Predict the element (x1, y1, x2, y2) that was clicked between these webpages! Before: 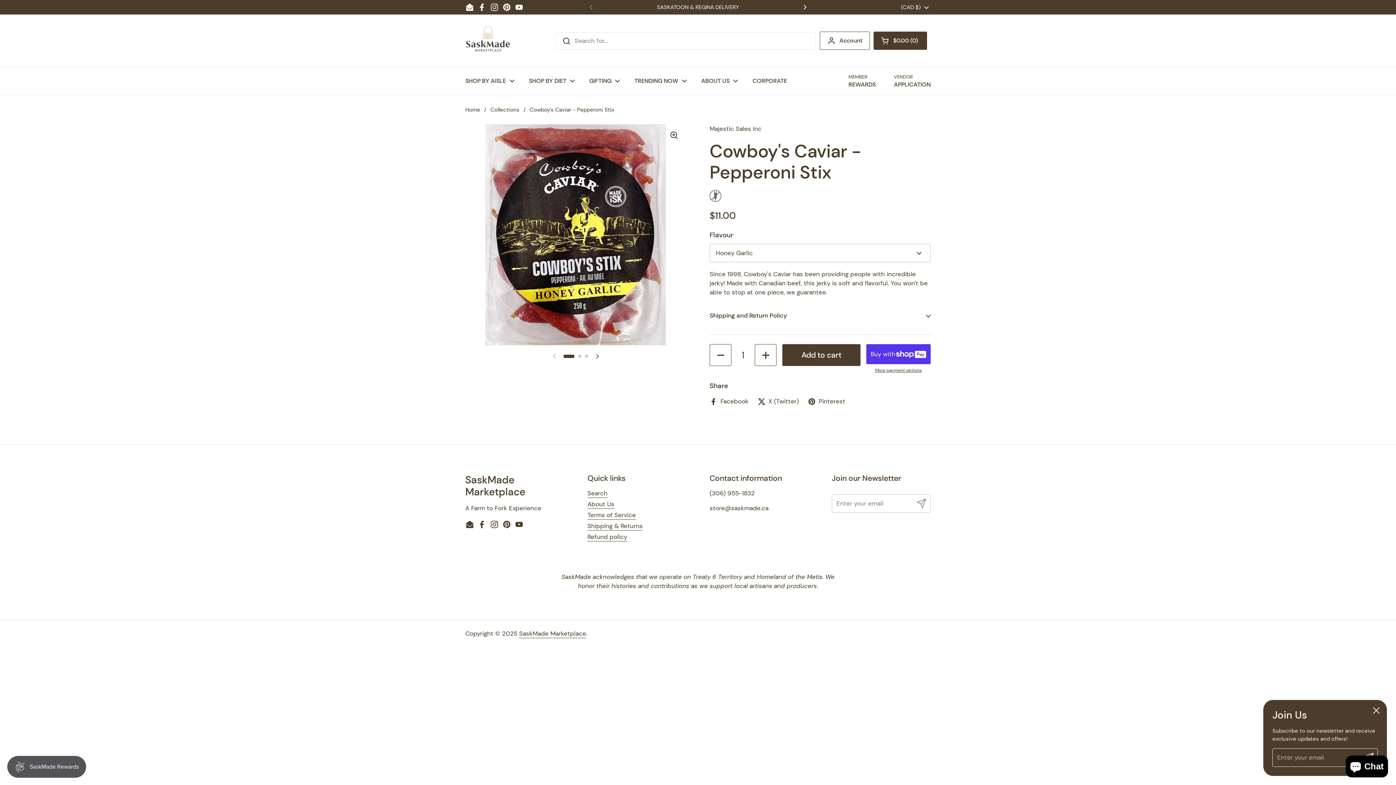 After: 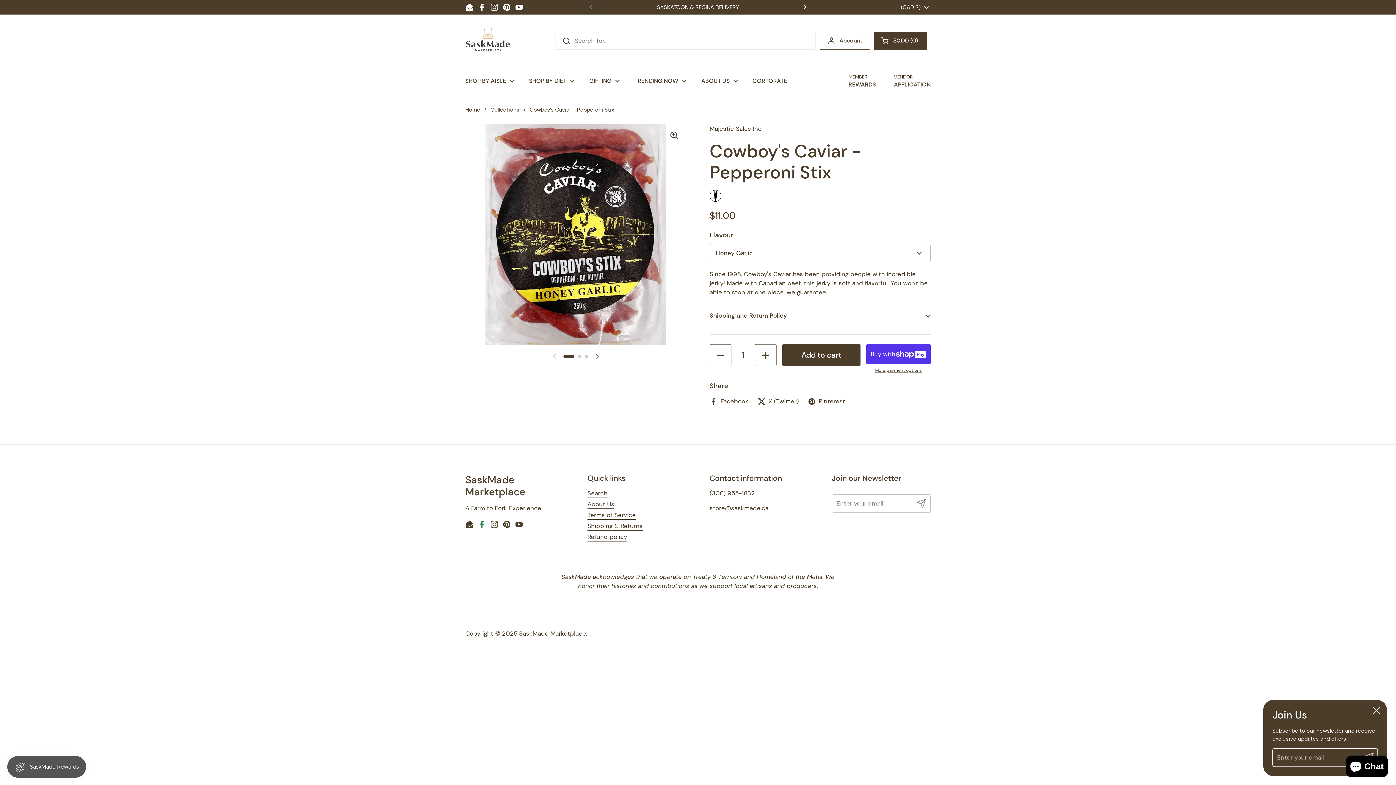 Action: label: Facebook bbox: (477, 520, 486, 529)